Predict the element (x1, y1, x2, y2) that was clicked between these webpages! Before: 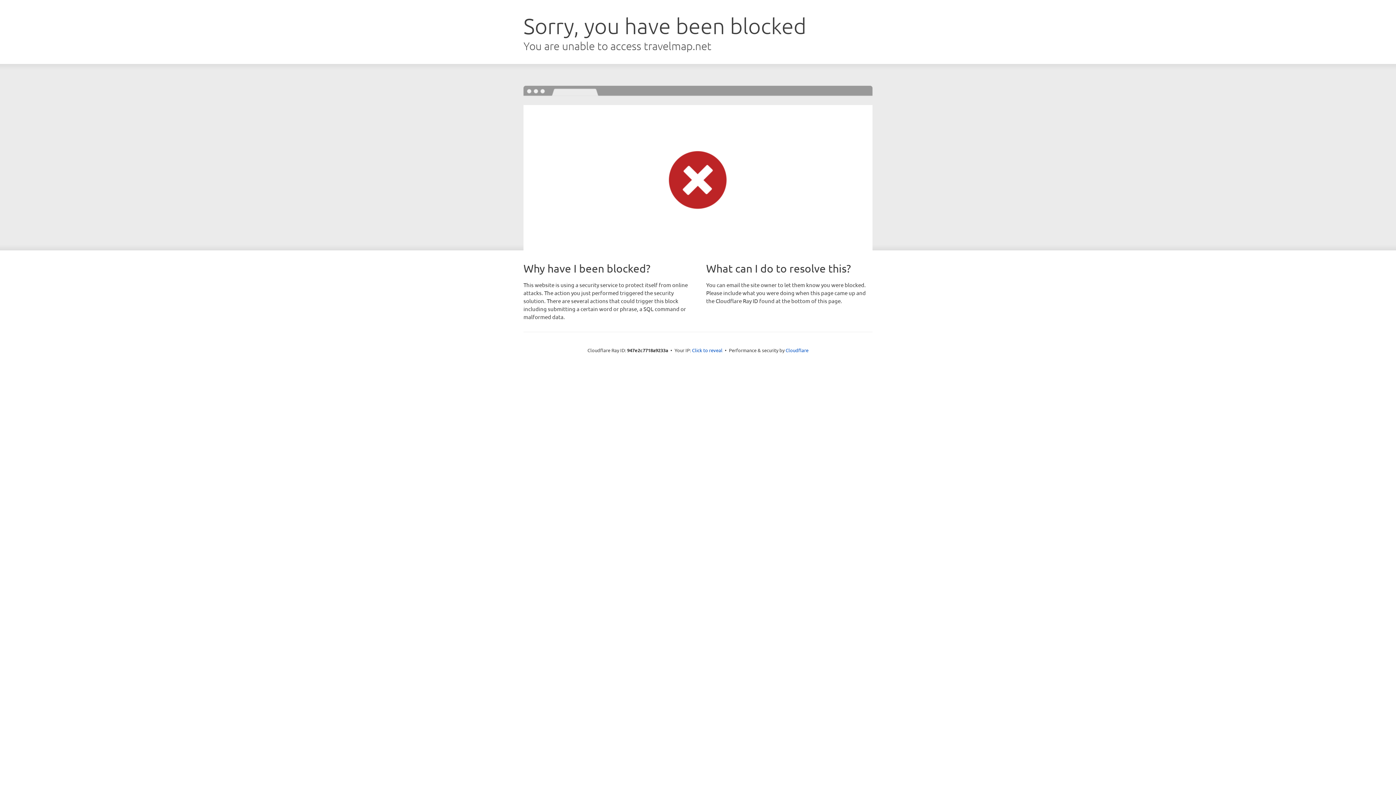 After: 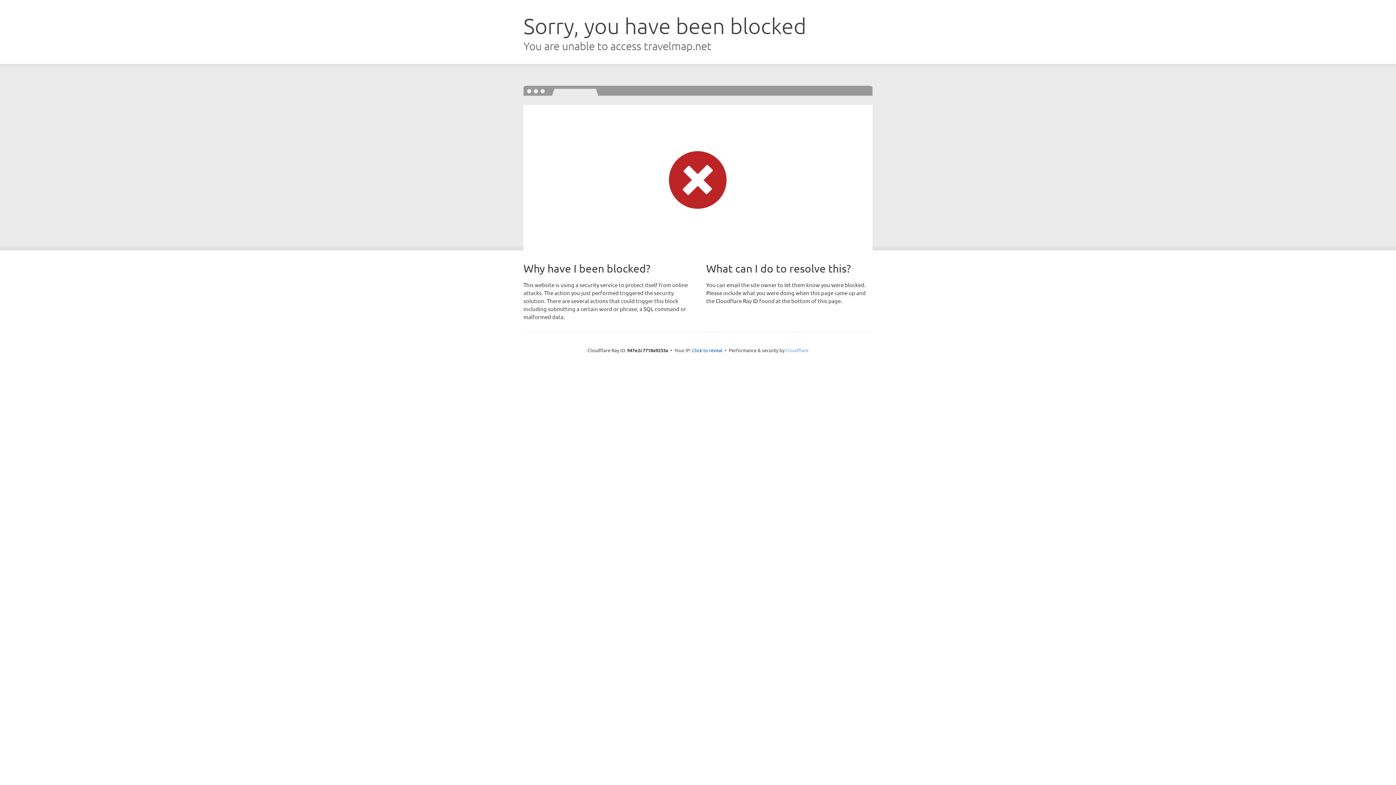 Action: label: Cloudflare bbox: (785, 347, 808, 353)